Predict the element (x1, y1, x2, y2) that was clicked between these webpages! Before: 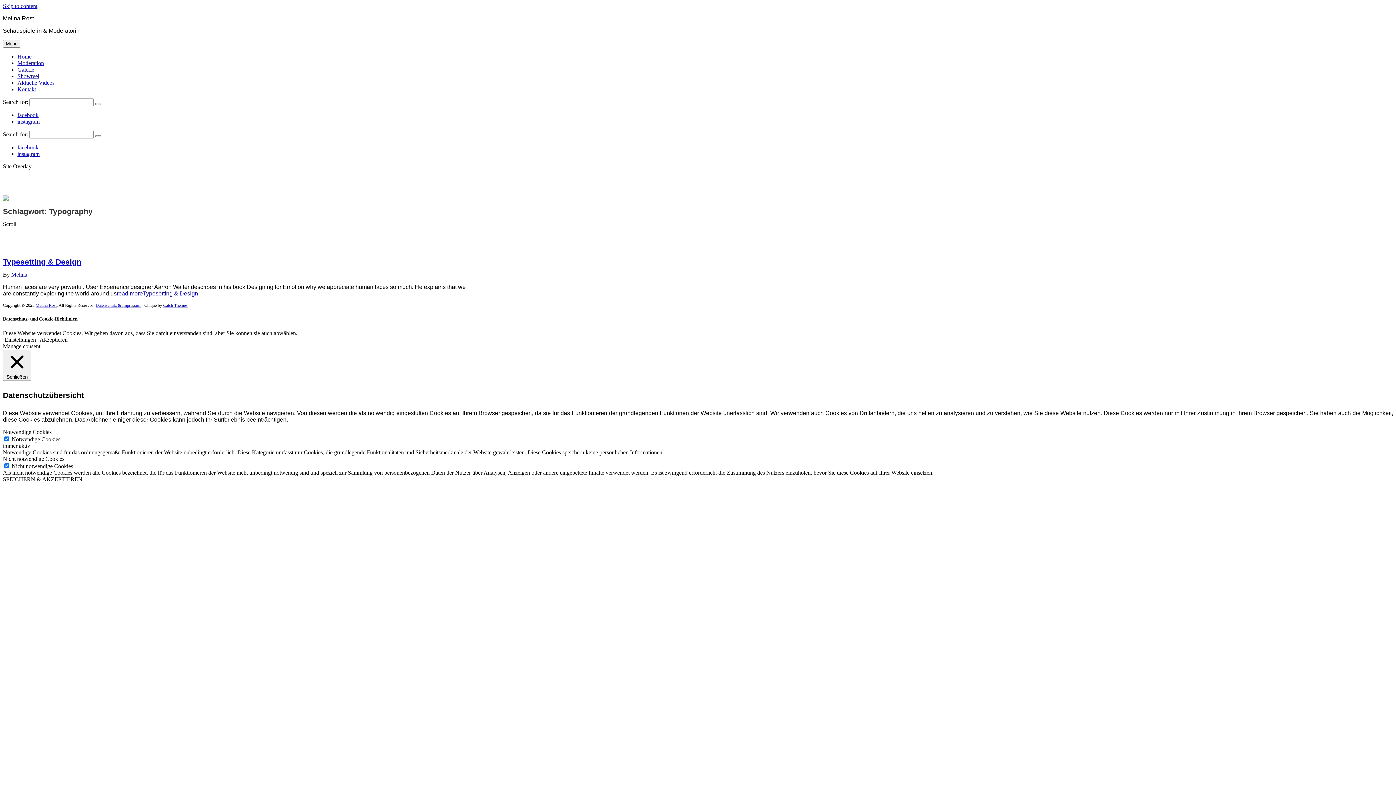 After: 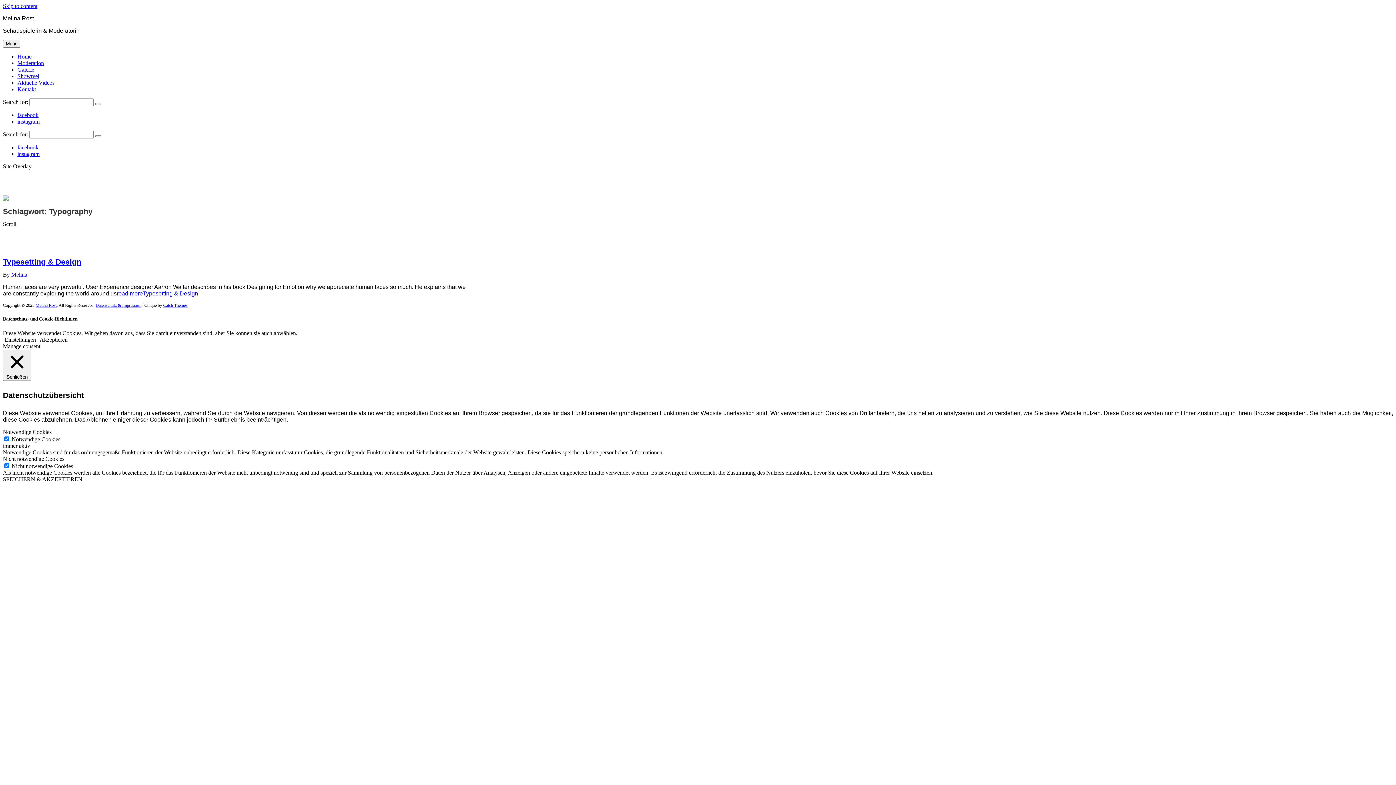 Action: bbox: (4, 336, 36, 342) label: Einstellungen